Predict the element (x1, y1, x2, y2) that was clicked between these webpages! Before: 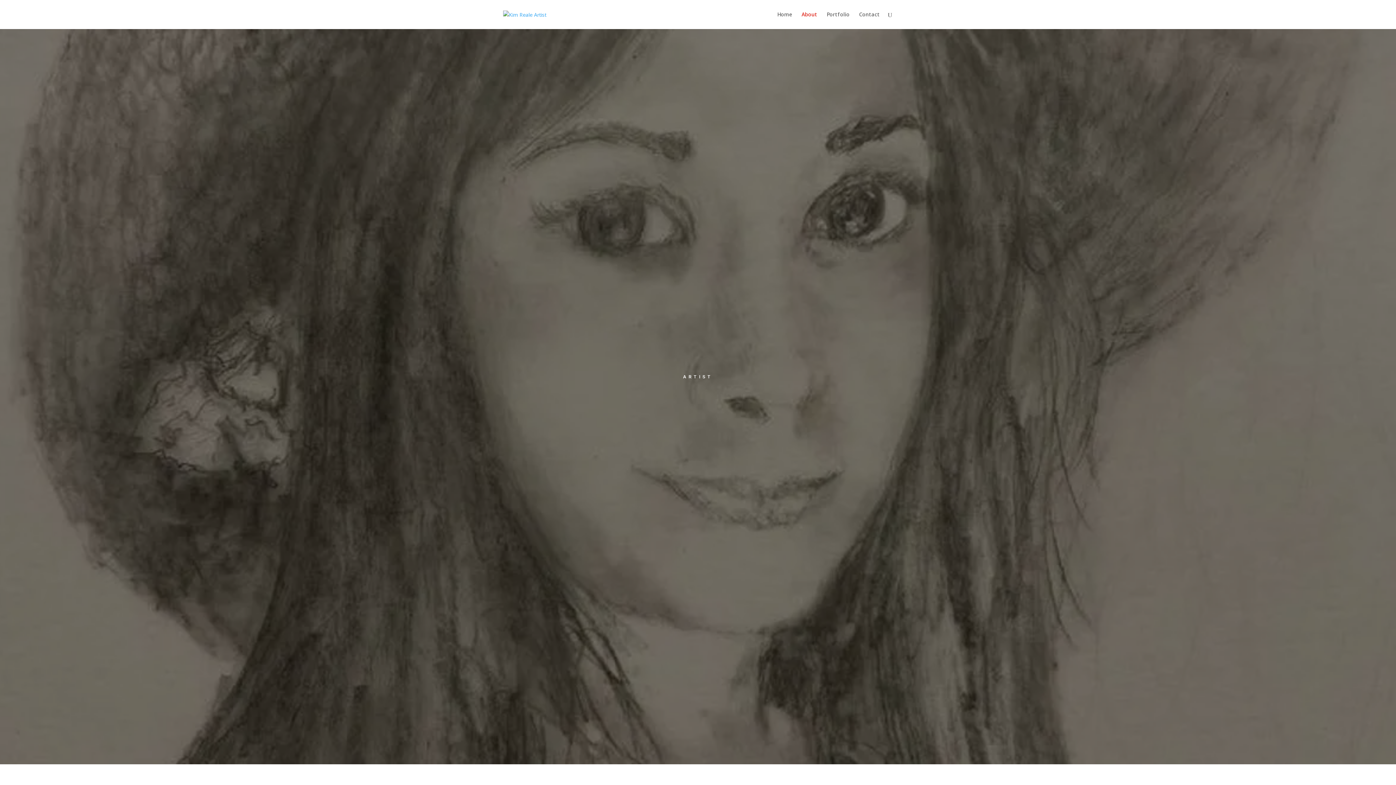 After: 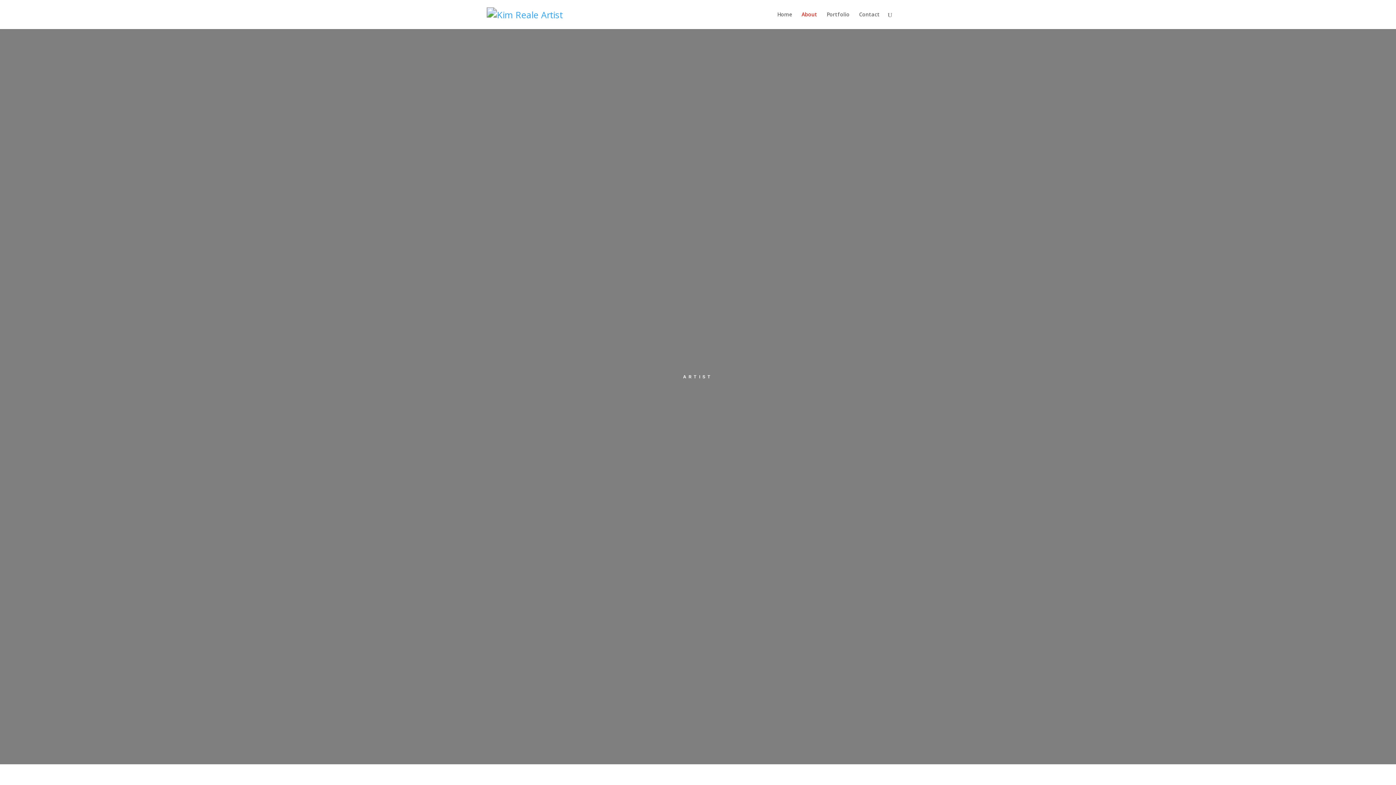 Action: bbox: (801, 12, 817, 29) label: About